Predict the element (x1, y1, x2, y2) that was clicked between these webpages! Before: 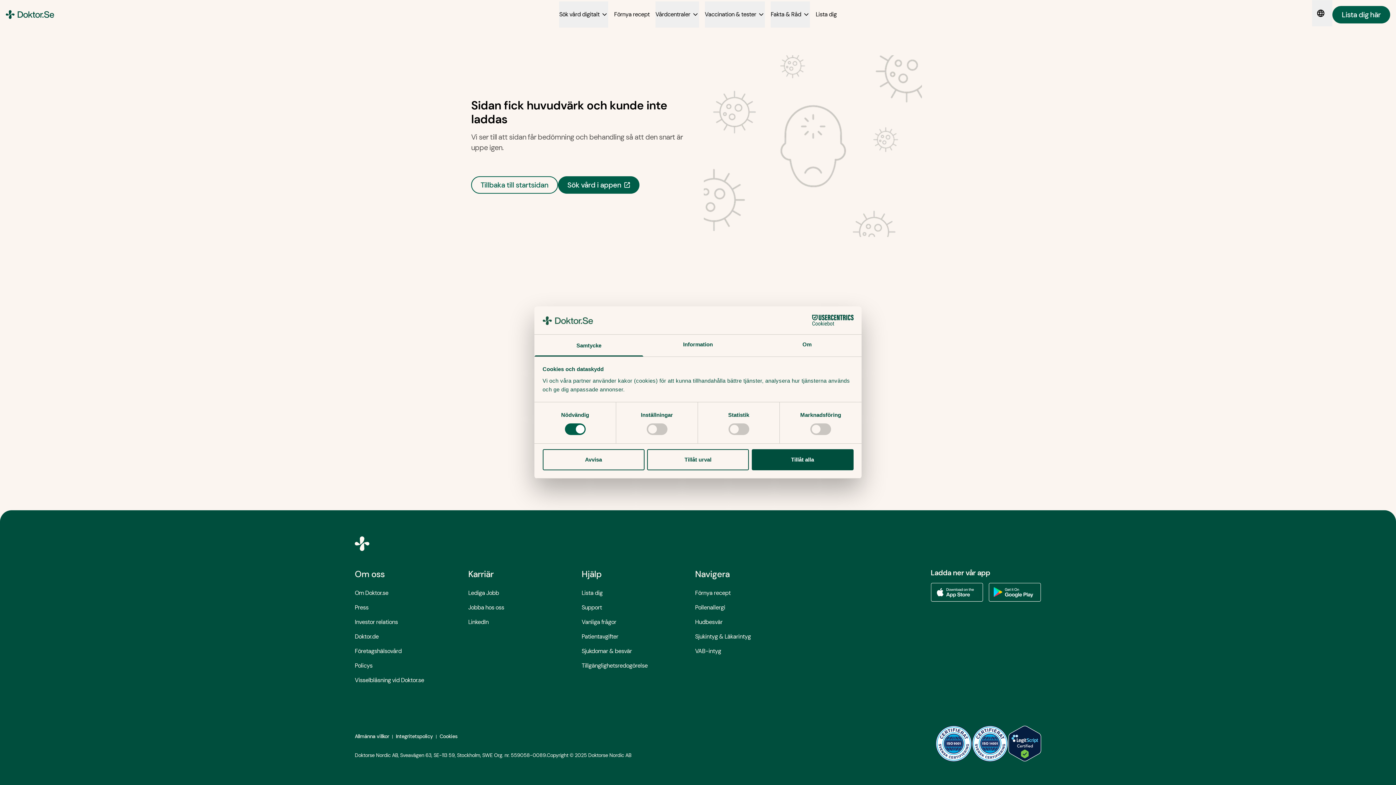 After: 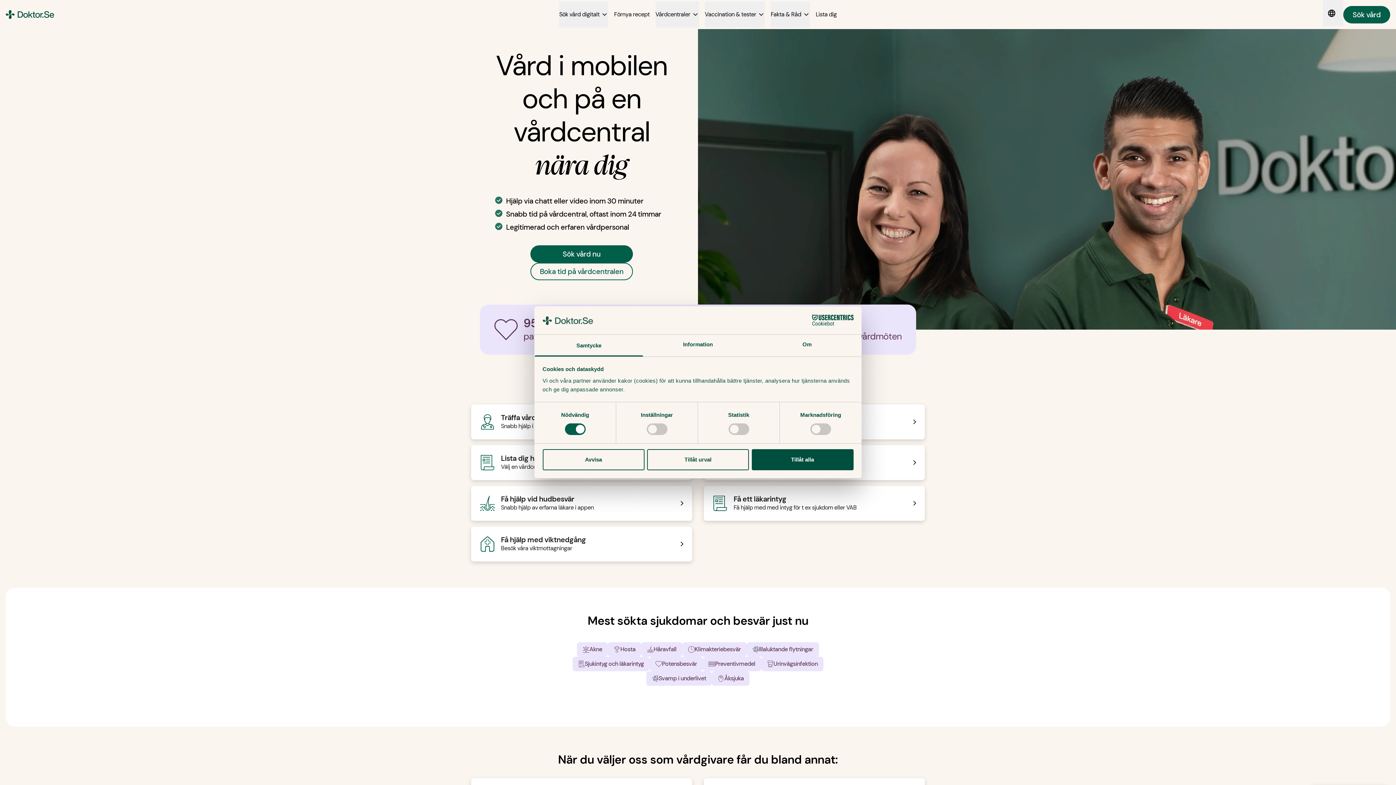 Action: label: Tillbaka till startsidan bbox: (471, 176, 558, 193)